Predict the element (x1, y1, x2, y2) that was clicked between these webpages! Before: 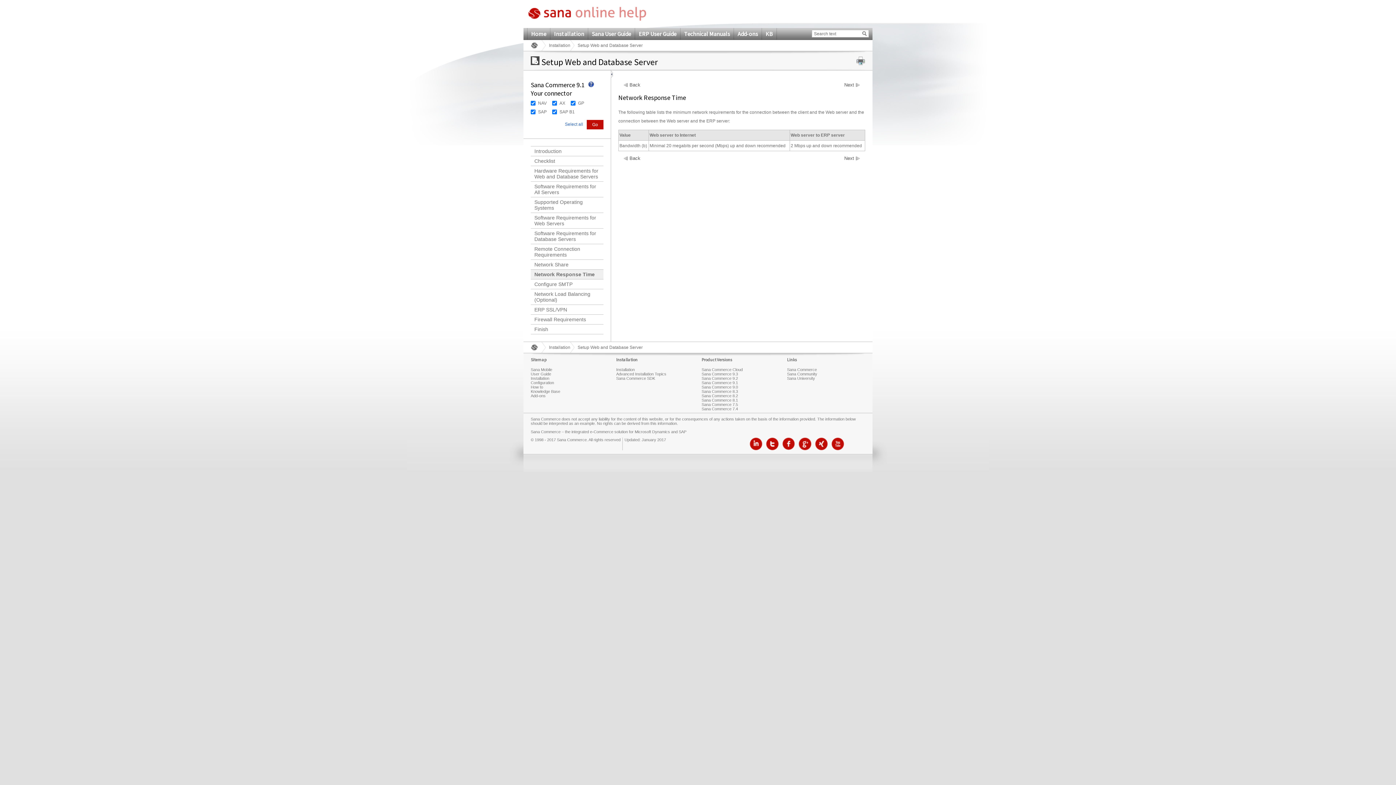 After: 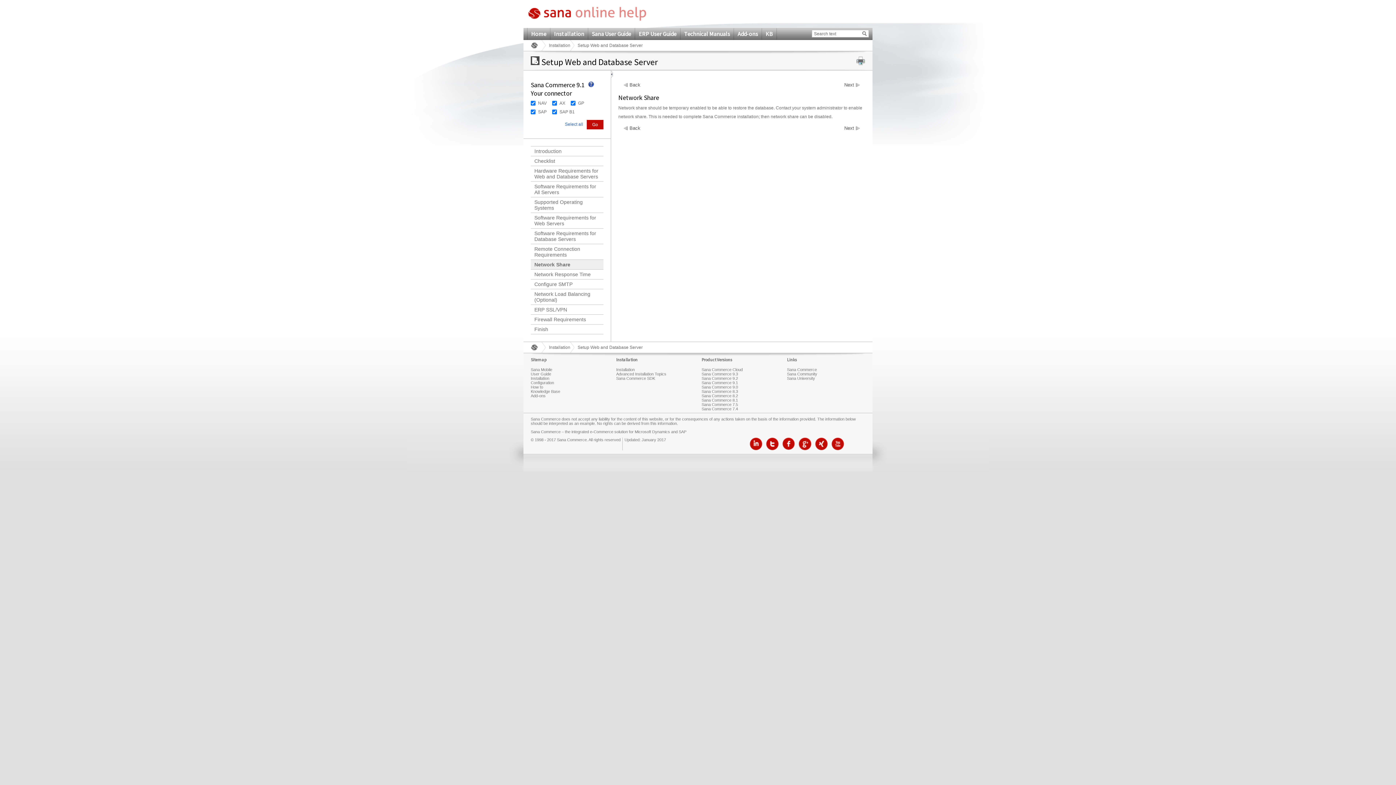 Action: label: Back bbox: (623, 82, 640, 87)